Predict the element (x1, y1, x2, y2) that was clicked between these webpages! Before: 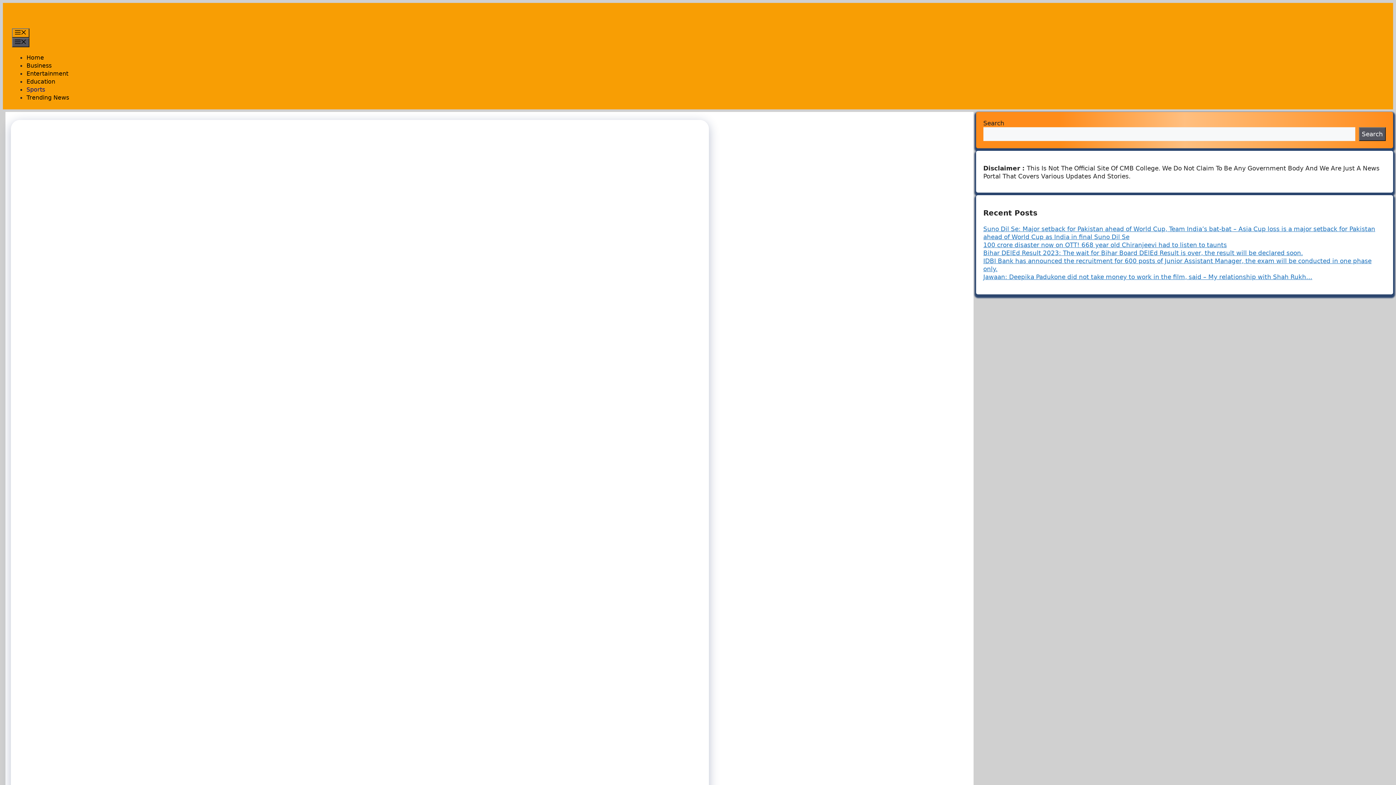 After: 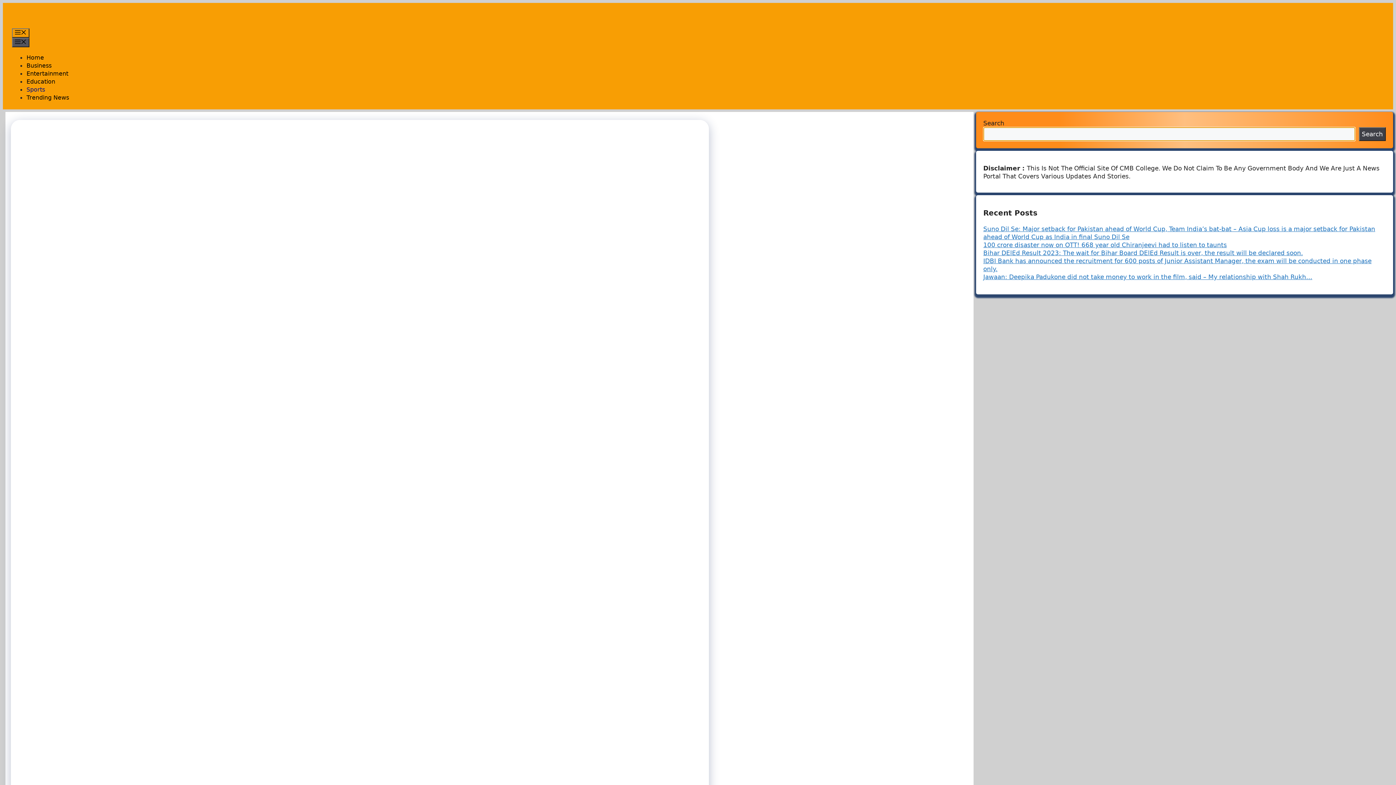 Action: label: Search bbox: (1359, 127, 1386, 141)